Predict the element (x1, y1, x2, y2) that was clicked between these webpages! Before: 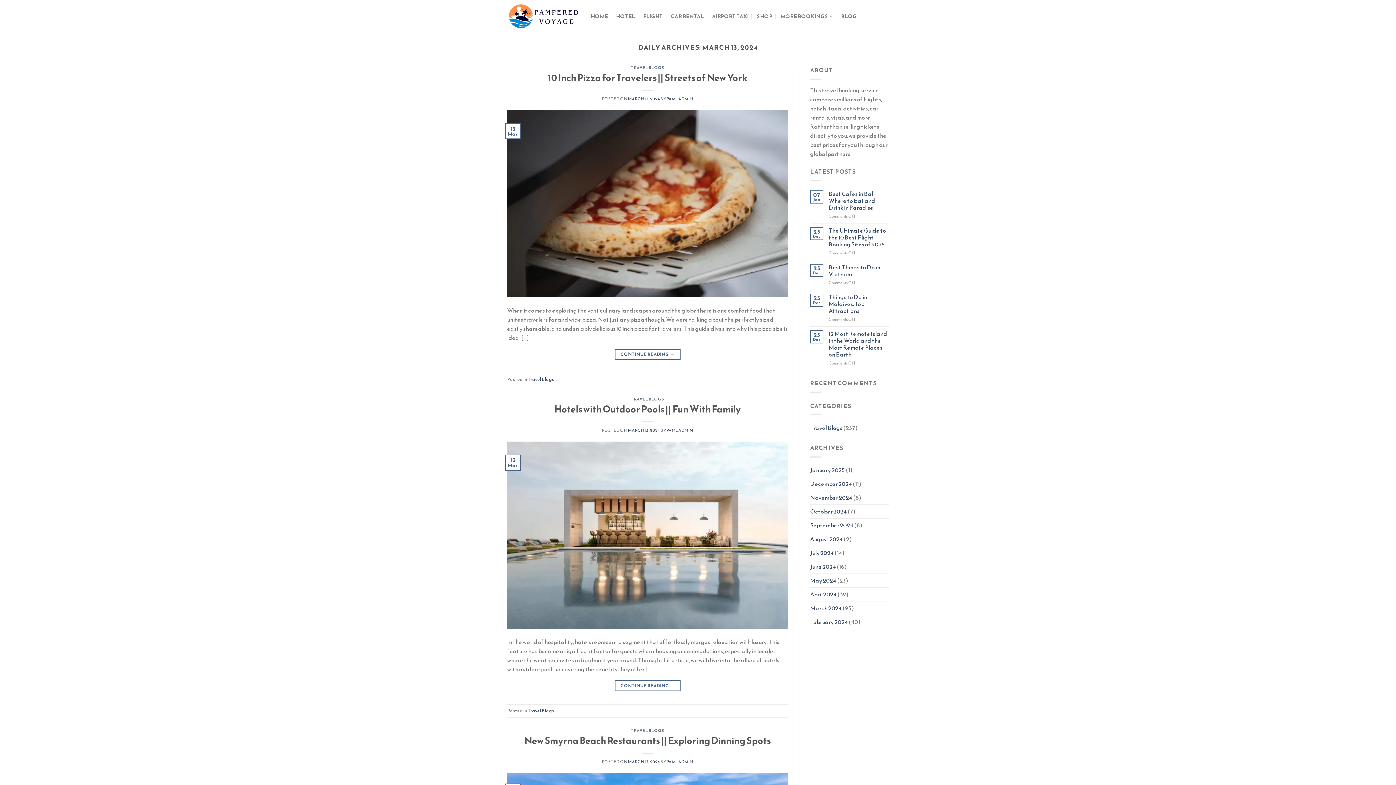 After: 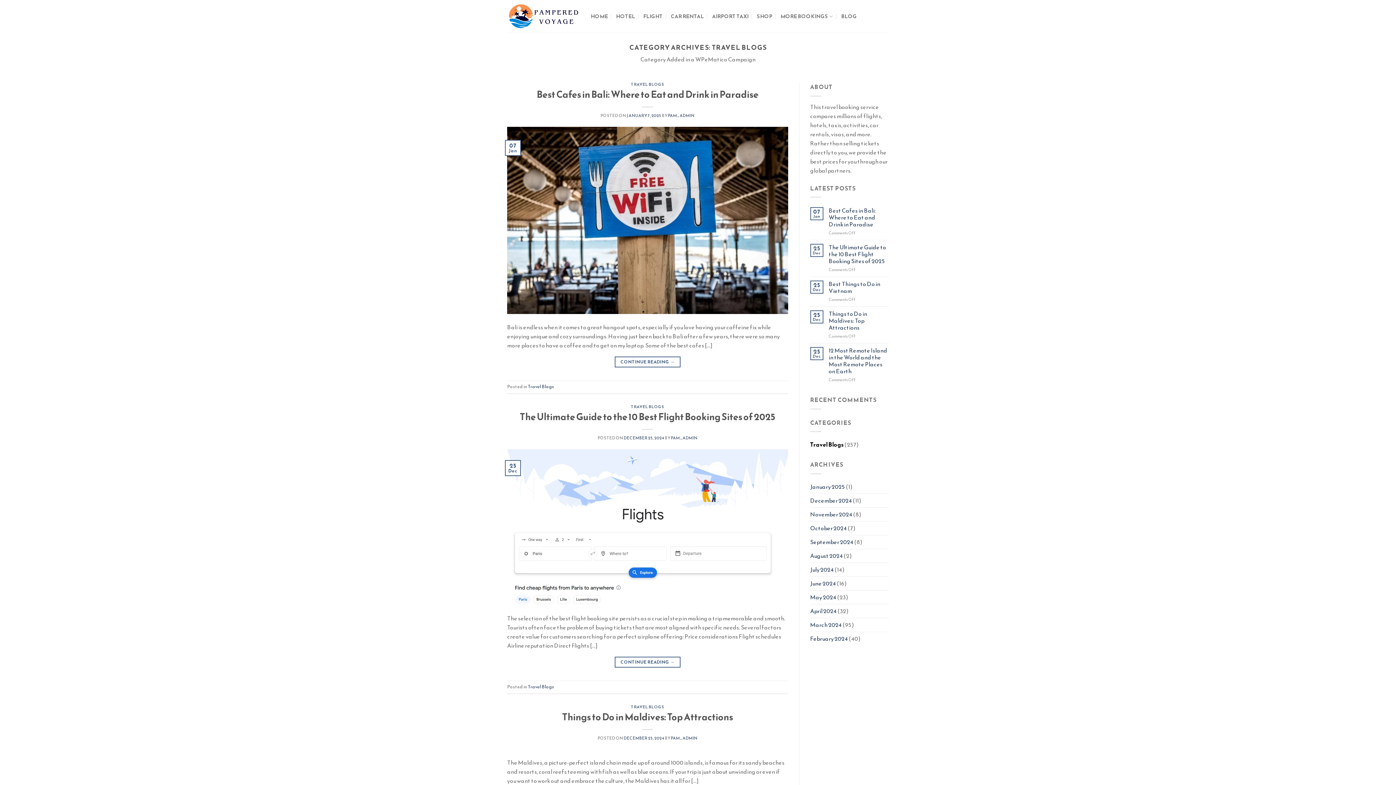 Action: label: Travel Blogs bbox: (528, 375, 554, 382)